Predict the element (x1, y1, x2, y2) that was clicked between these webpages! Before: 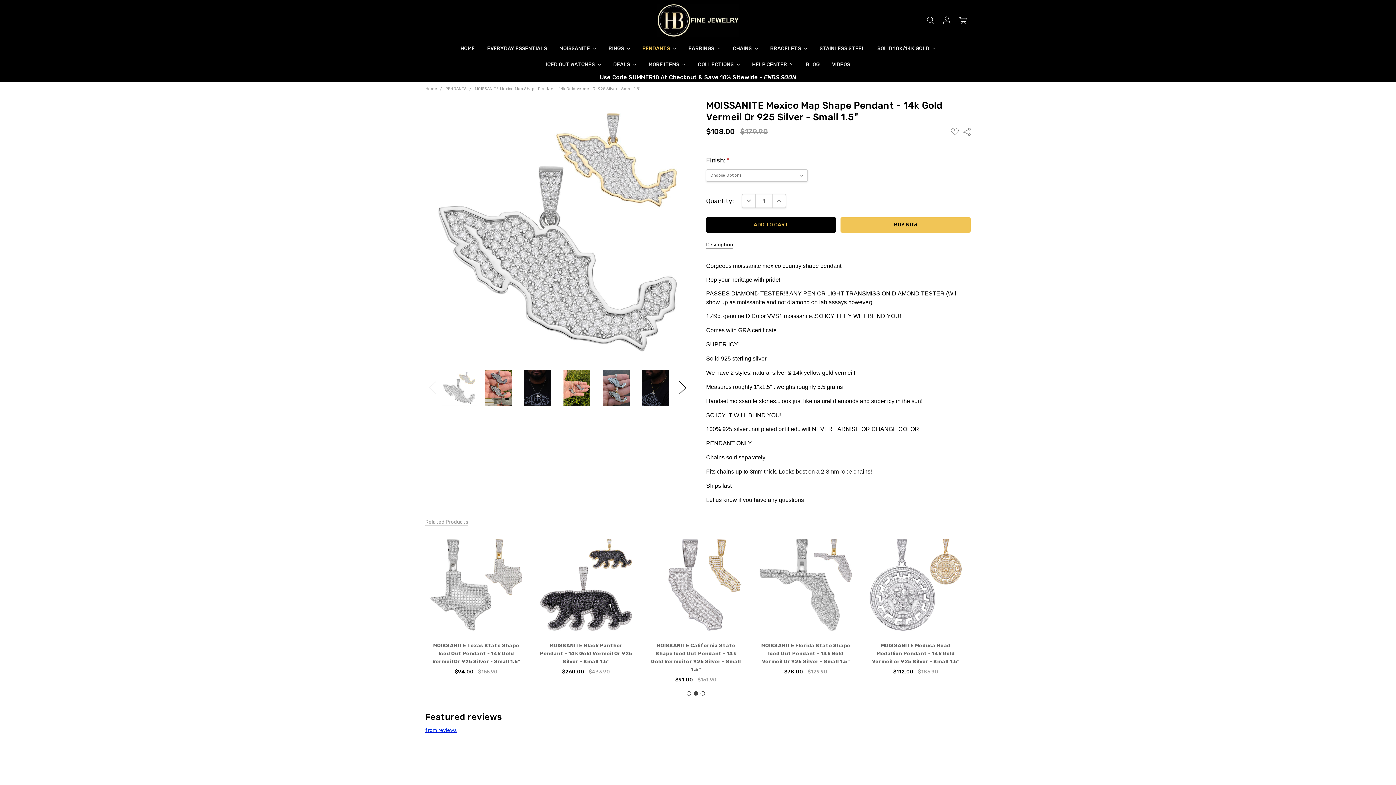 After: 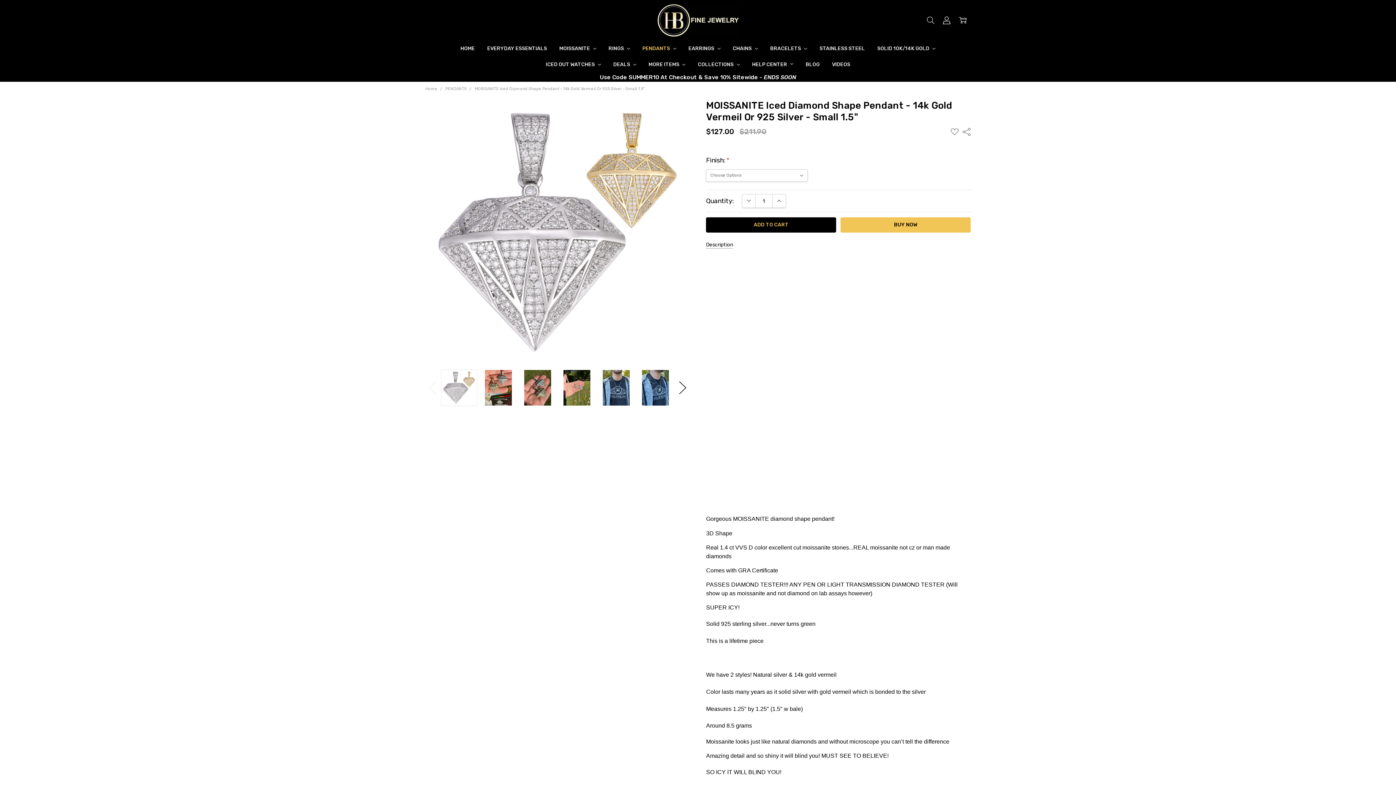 Action: label: MOISSANITE Iced Diamond Shape Pendant - 14k Gold Vermeil Or 925 Silver - Small 1.5" bbox: (430, 642, 522, 665)